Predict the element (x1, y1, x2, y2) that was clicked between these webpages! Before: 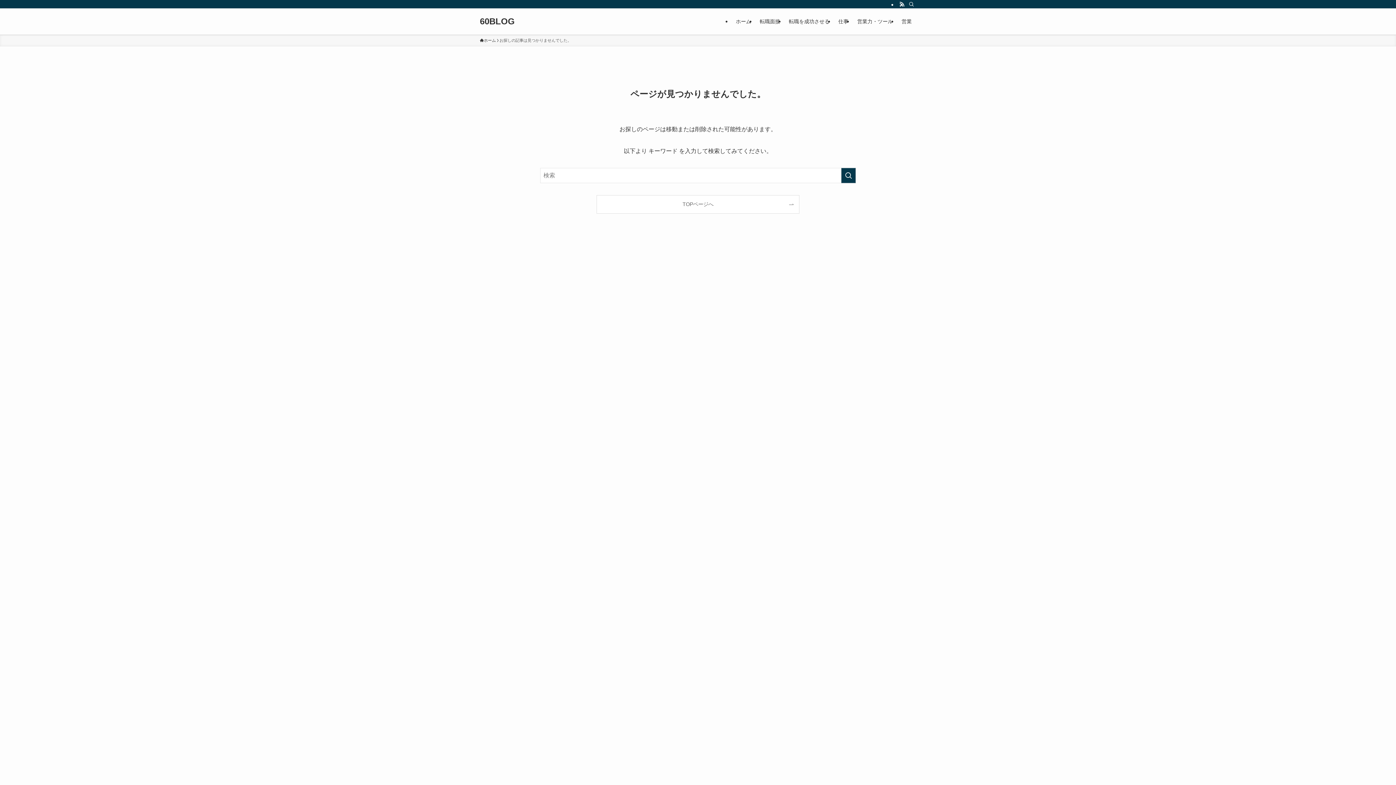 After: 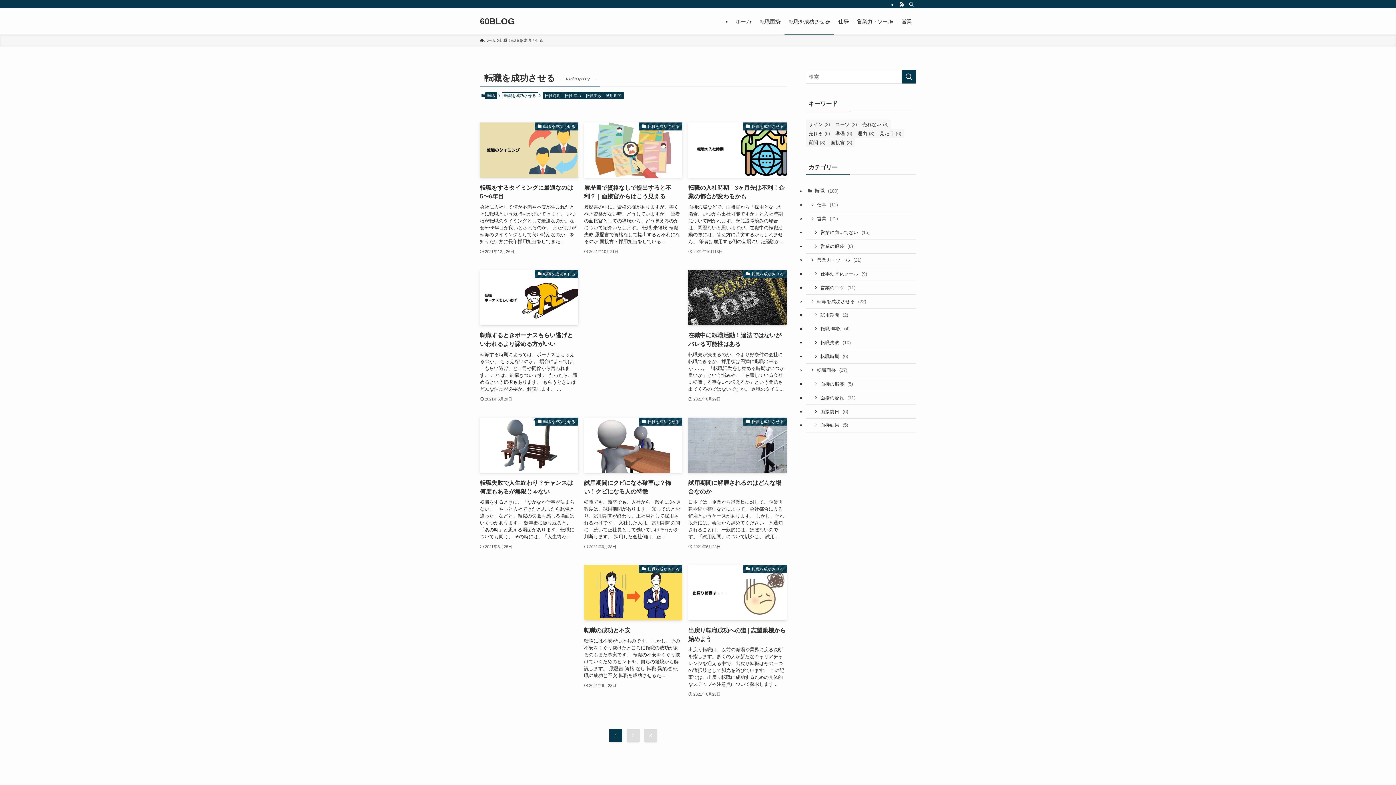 Action: label: 転職を成功させる bbox: (784, 8, 834, 34)